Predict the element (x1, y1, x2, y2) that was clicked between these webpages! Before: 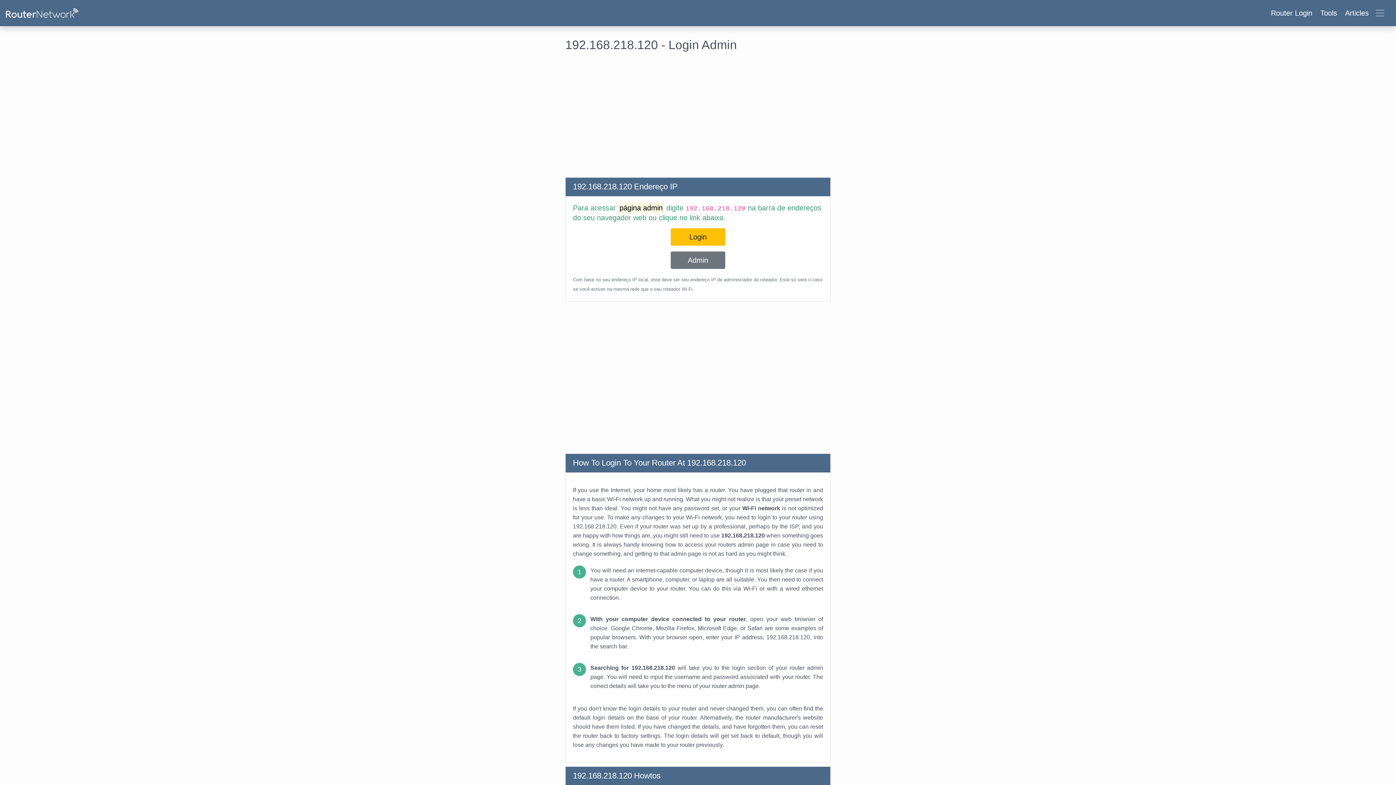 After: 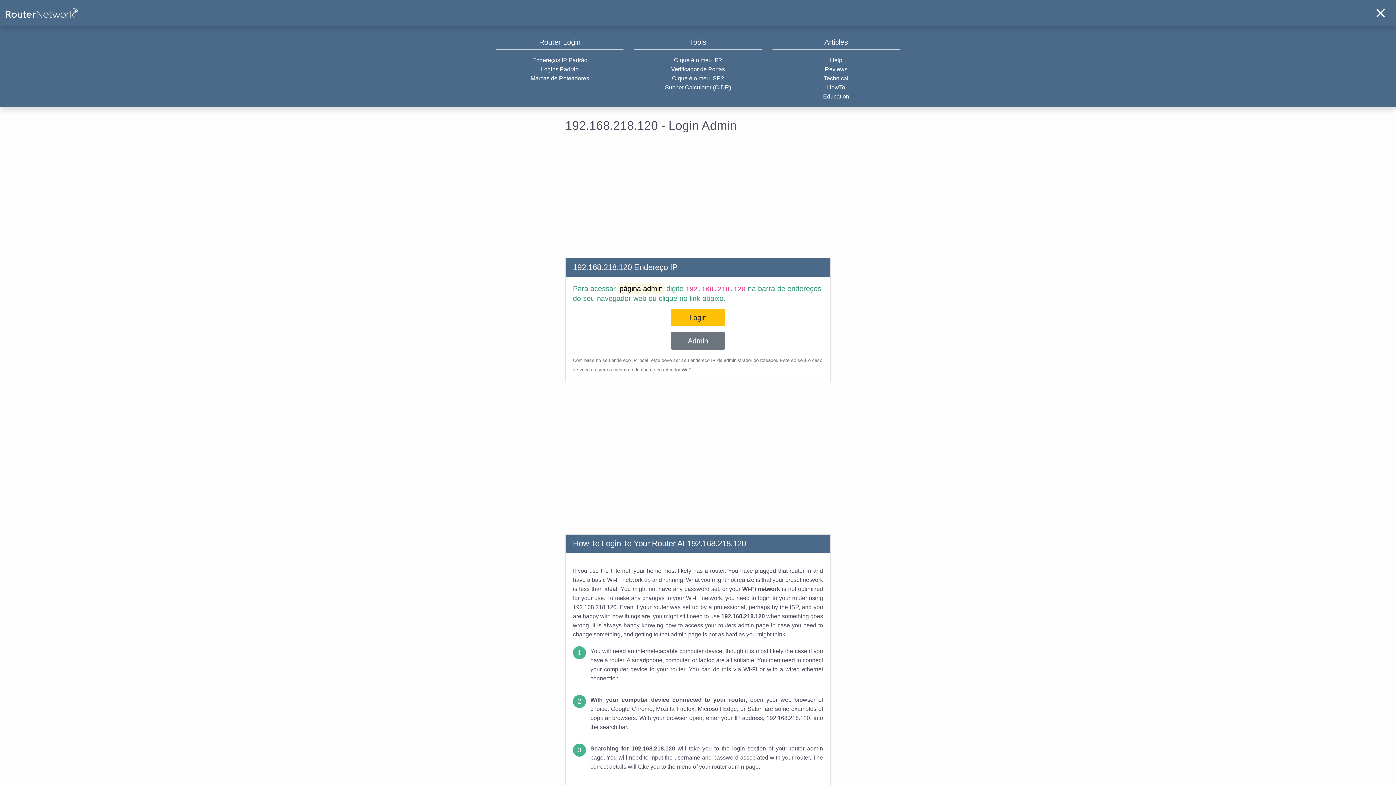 Action: bbox: (1266, 5, 1390, 20) label: Router Login Tools Articles